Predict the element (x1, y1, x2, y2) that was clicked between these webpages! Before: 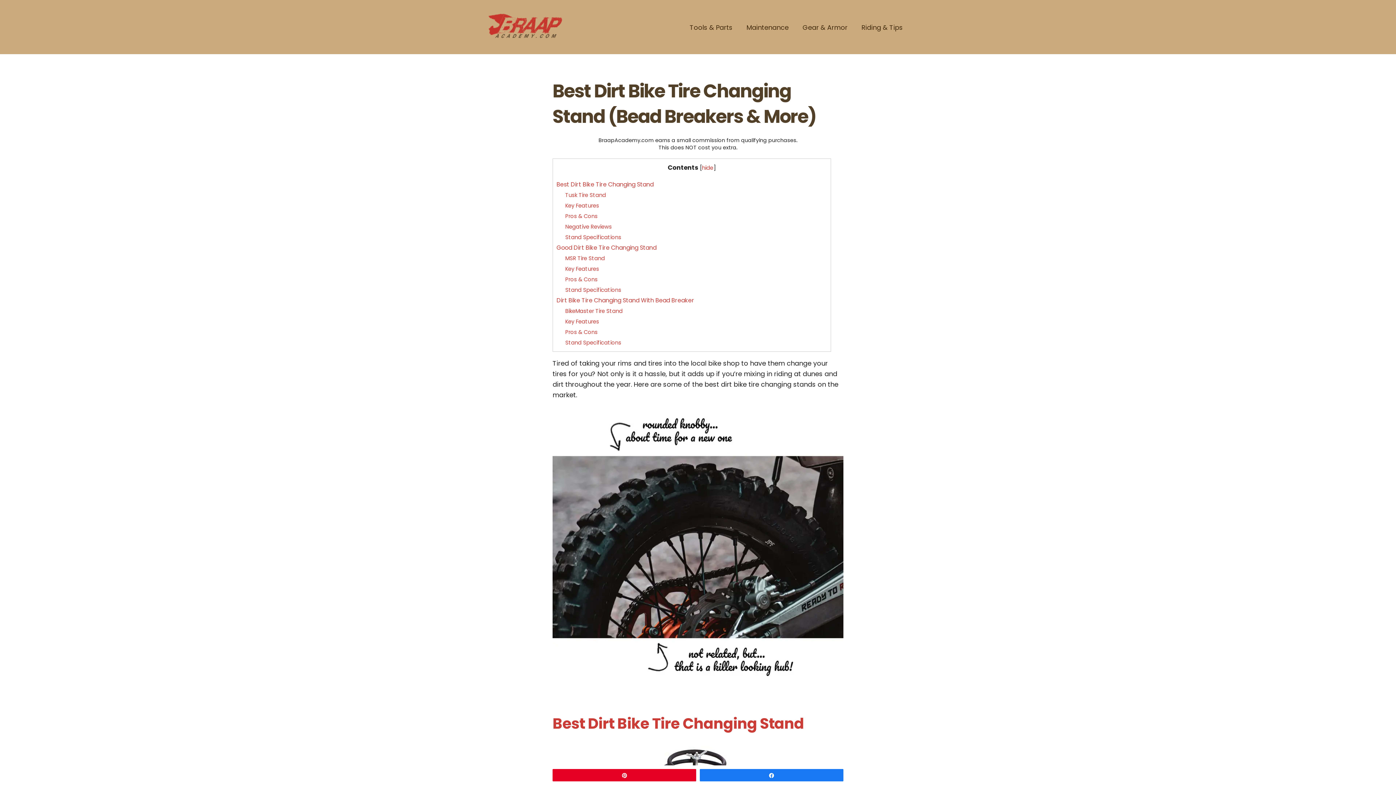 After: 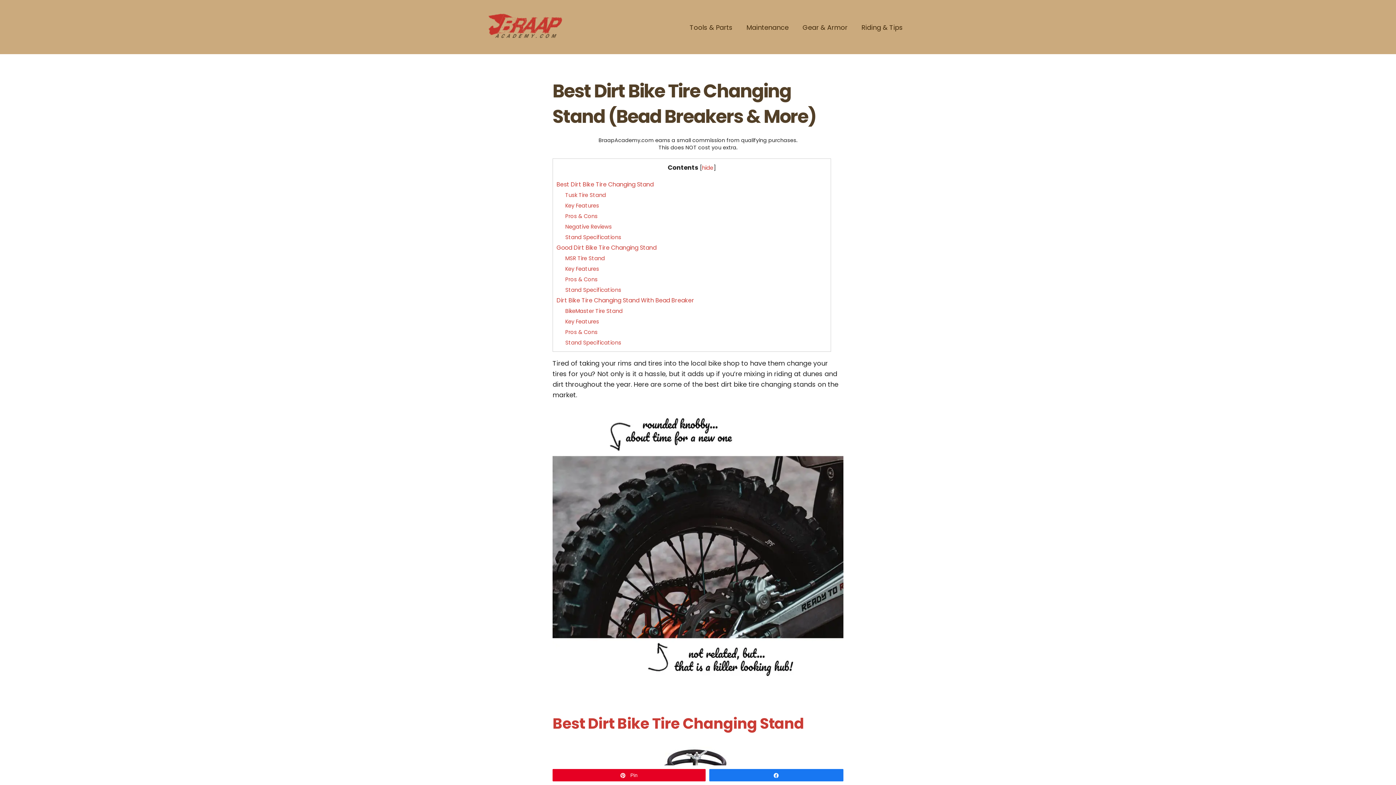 Action: label: Pin bbox: (553, 769, 696, 780)